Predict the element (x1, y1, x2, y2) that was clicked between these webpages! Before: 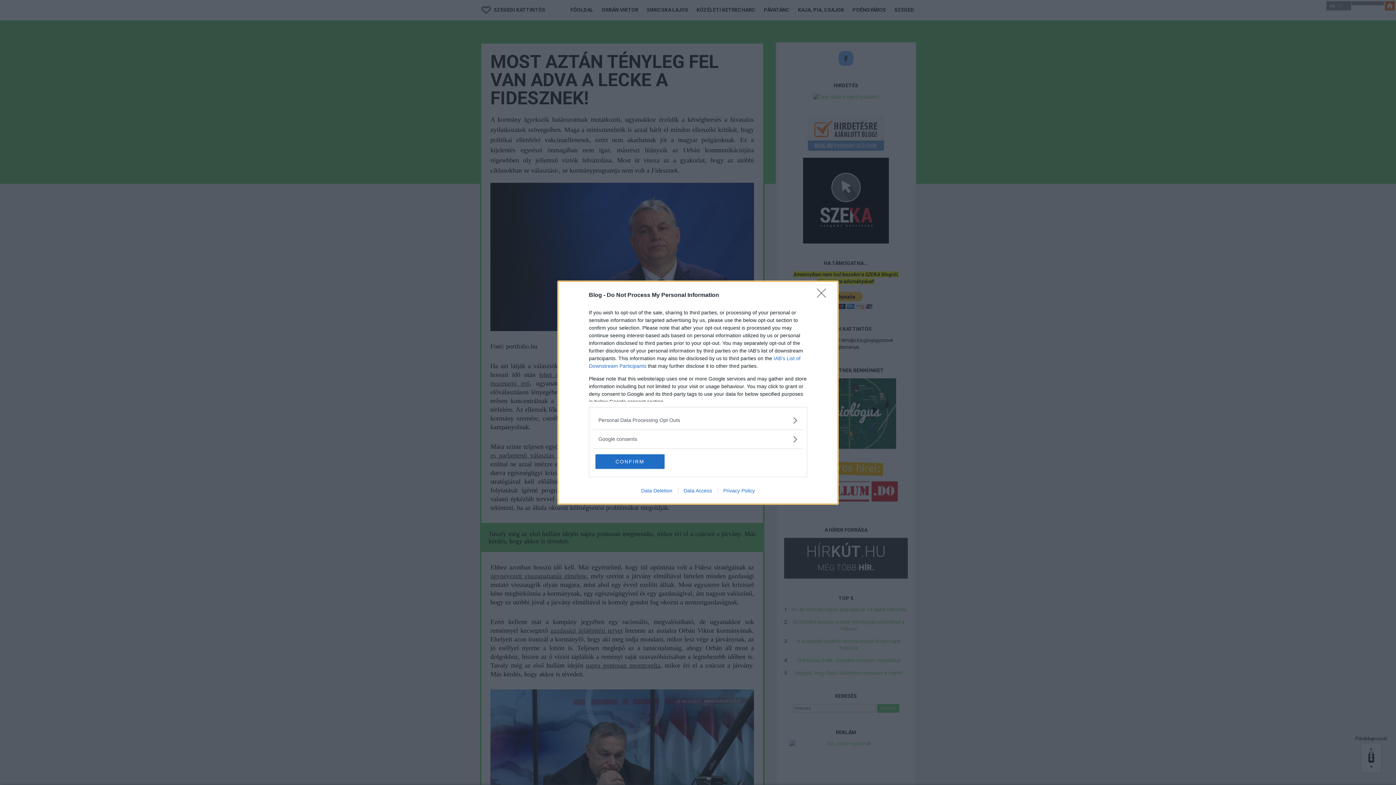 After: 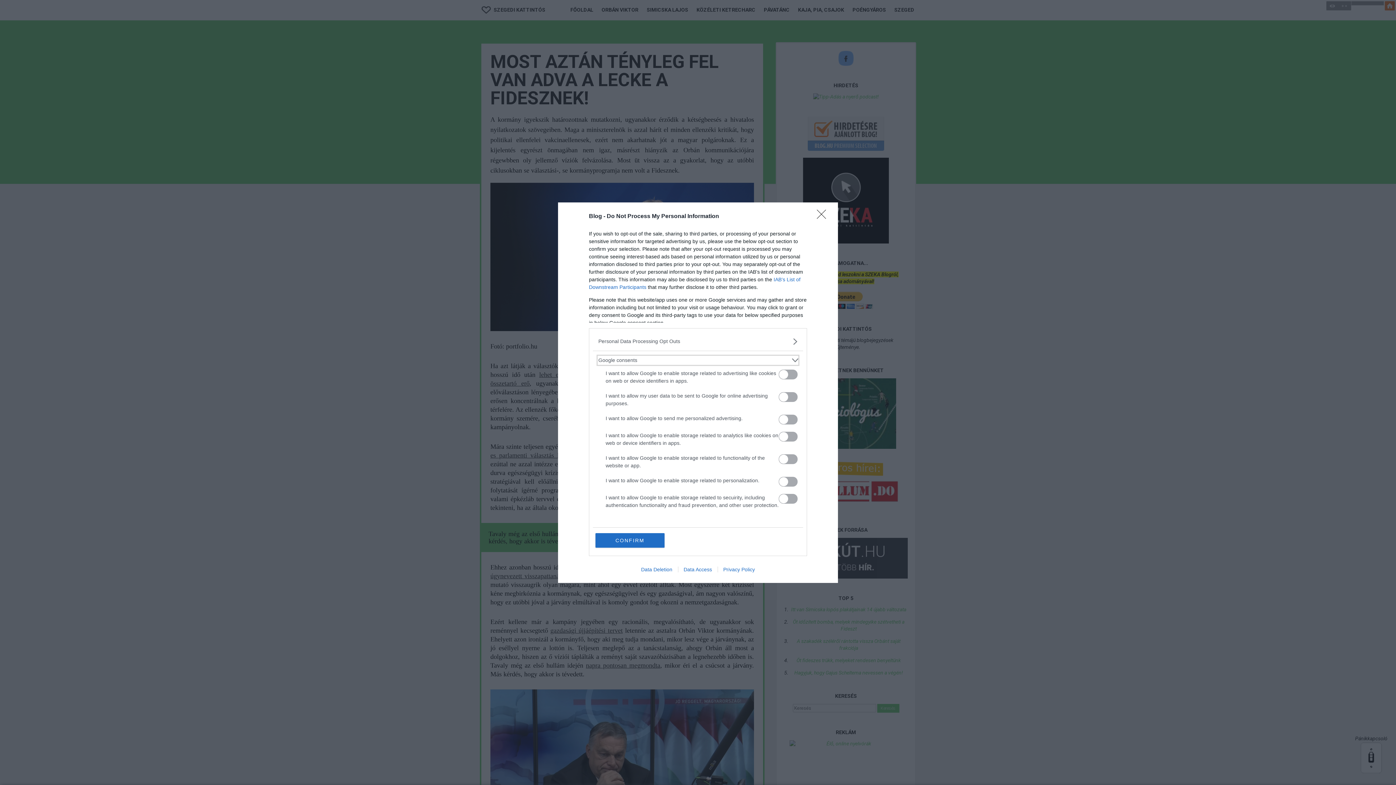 Action: label: Google consents bbox: (598, 435, 797, 443)